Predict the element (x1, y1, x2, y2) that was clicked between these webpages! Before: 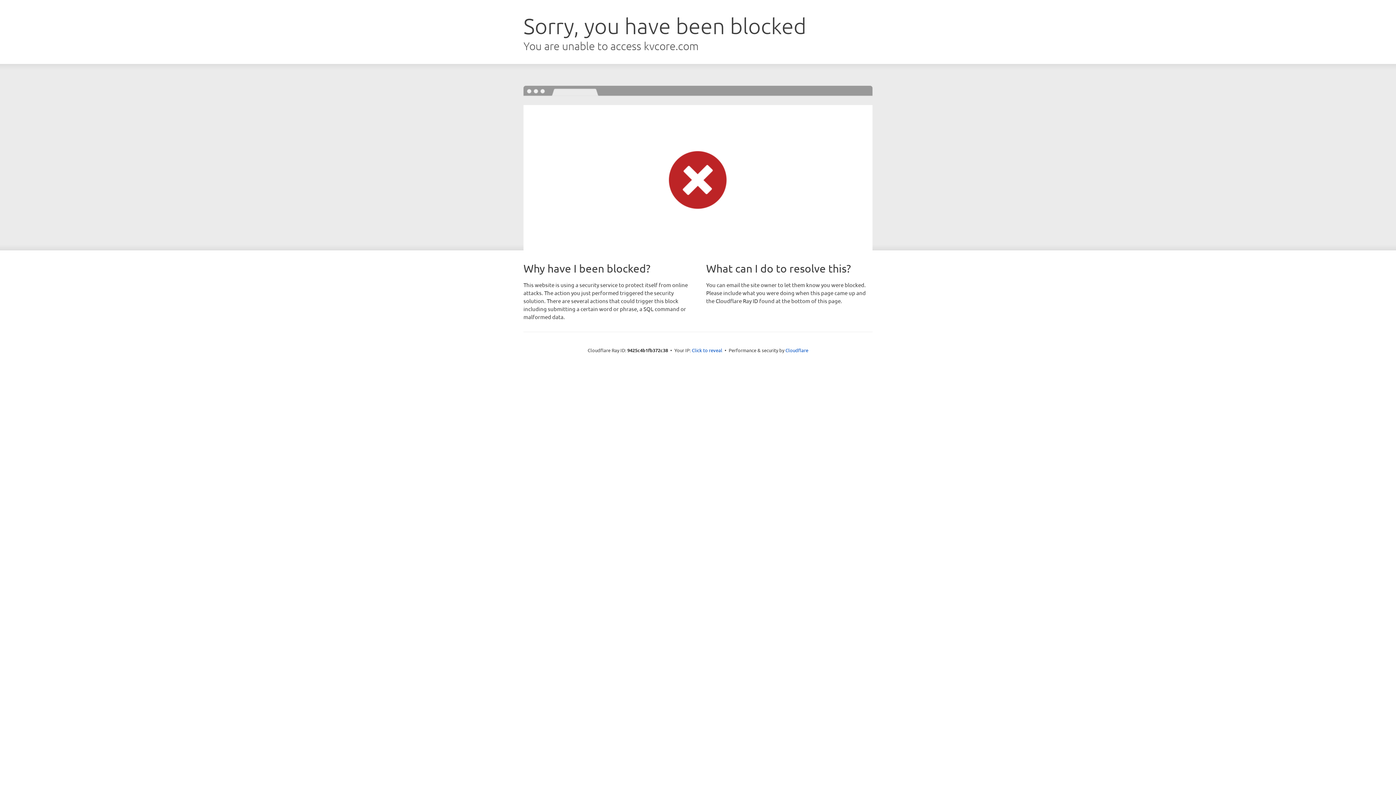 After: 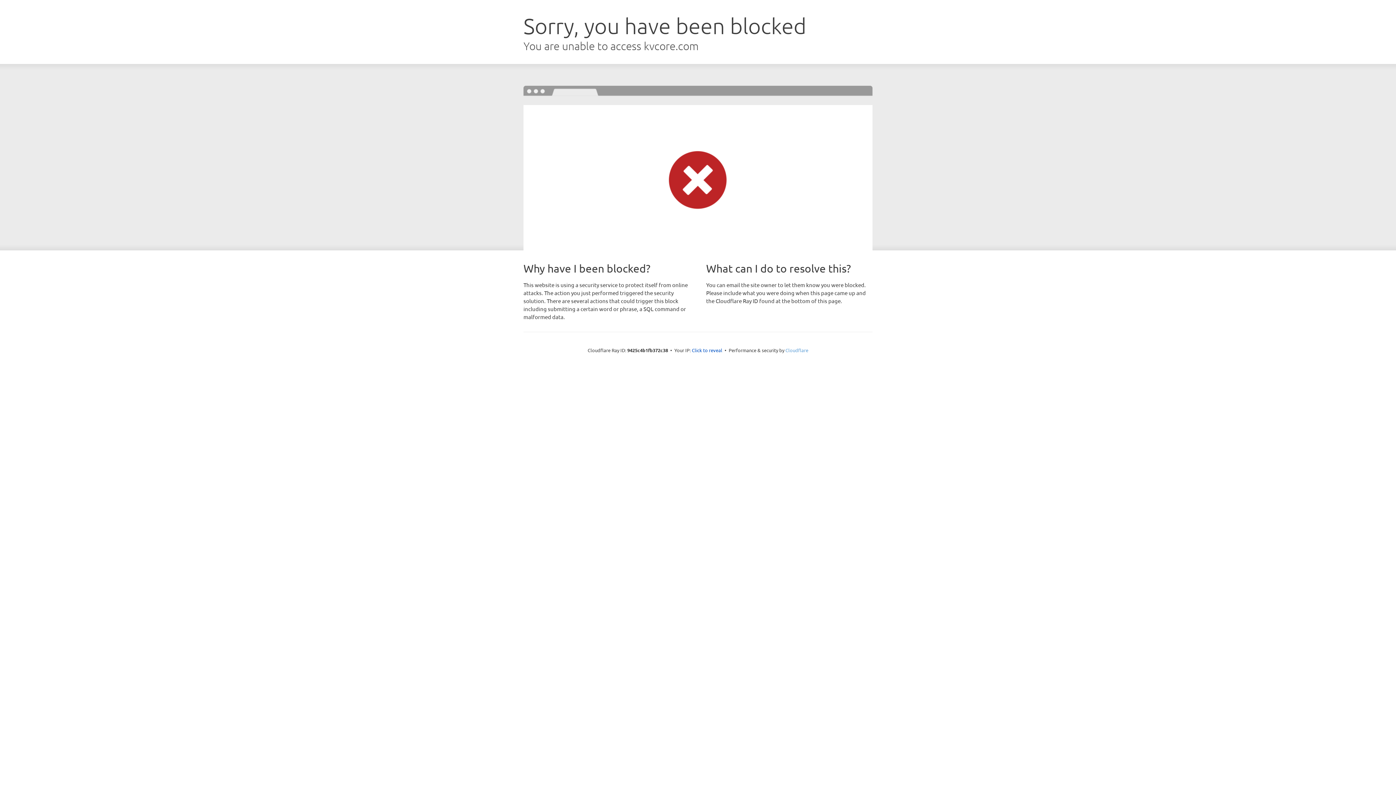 Action: label: Cloudflare bbox: (785, 347, 808, 353)